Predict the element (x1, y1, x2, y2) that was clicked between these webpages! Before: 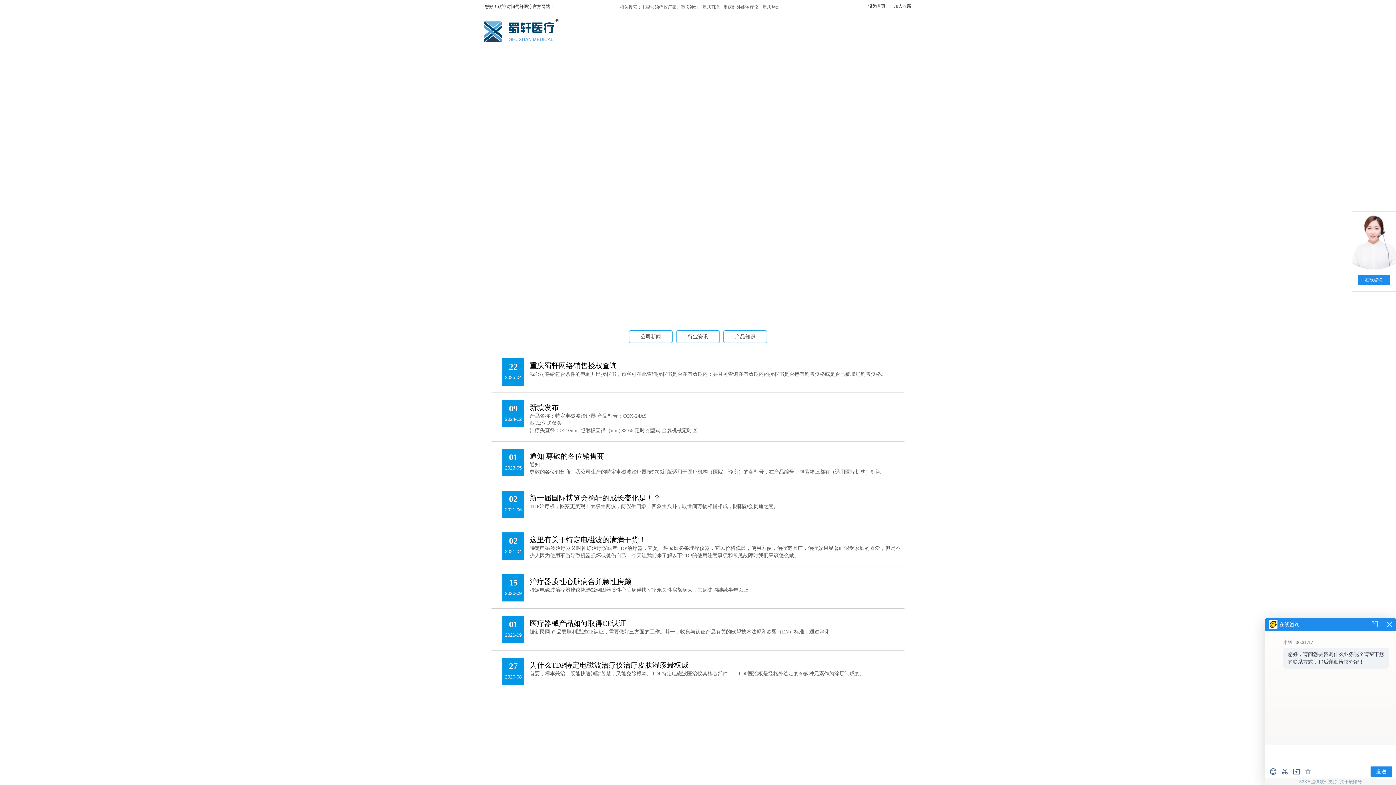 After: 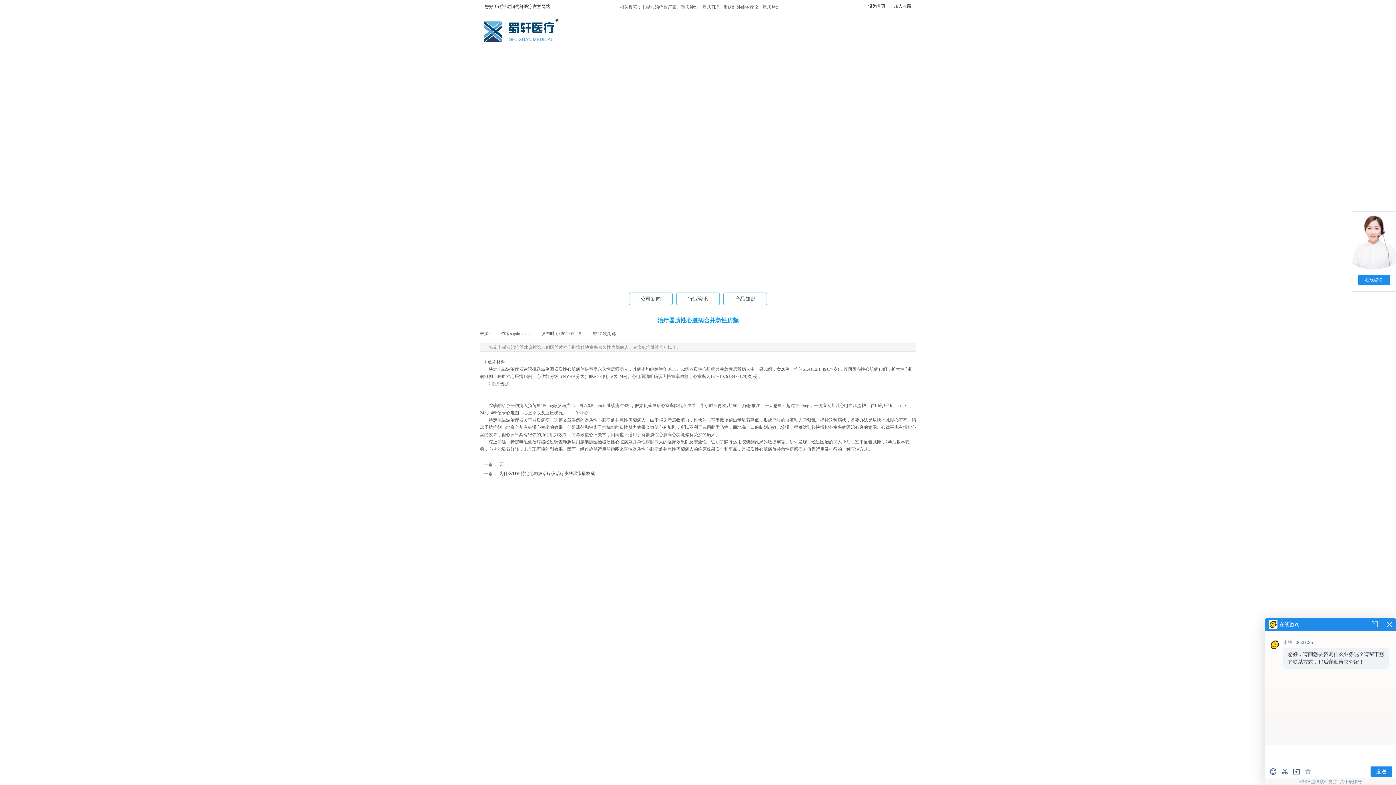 Action: label: 治疗器质性心脏病合并急性房颤 bbox: (529, 574, 631, 586)